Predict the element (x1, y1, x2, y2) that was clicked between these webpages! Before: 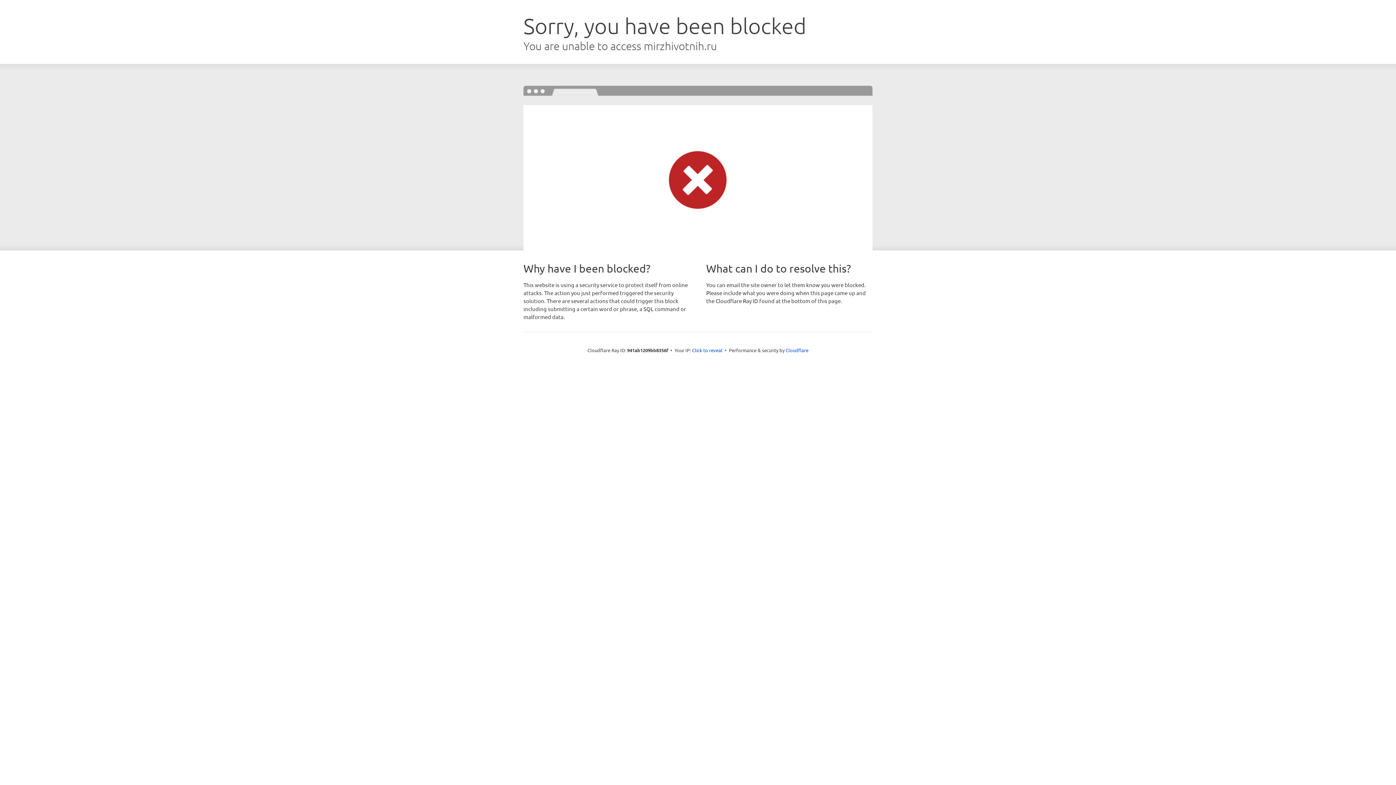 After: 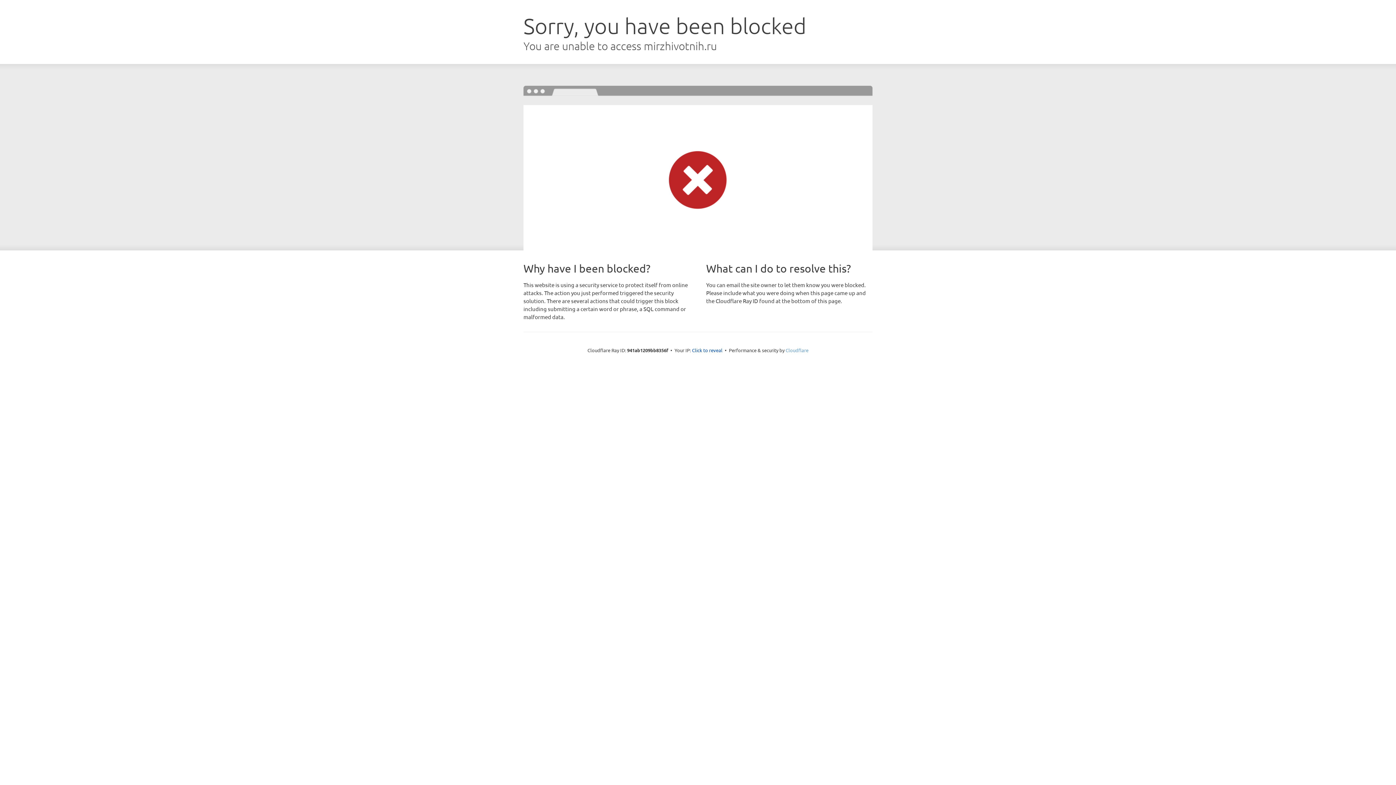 Action: label: Cloudflare bbox: (785, 347, 808, 353)